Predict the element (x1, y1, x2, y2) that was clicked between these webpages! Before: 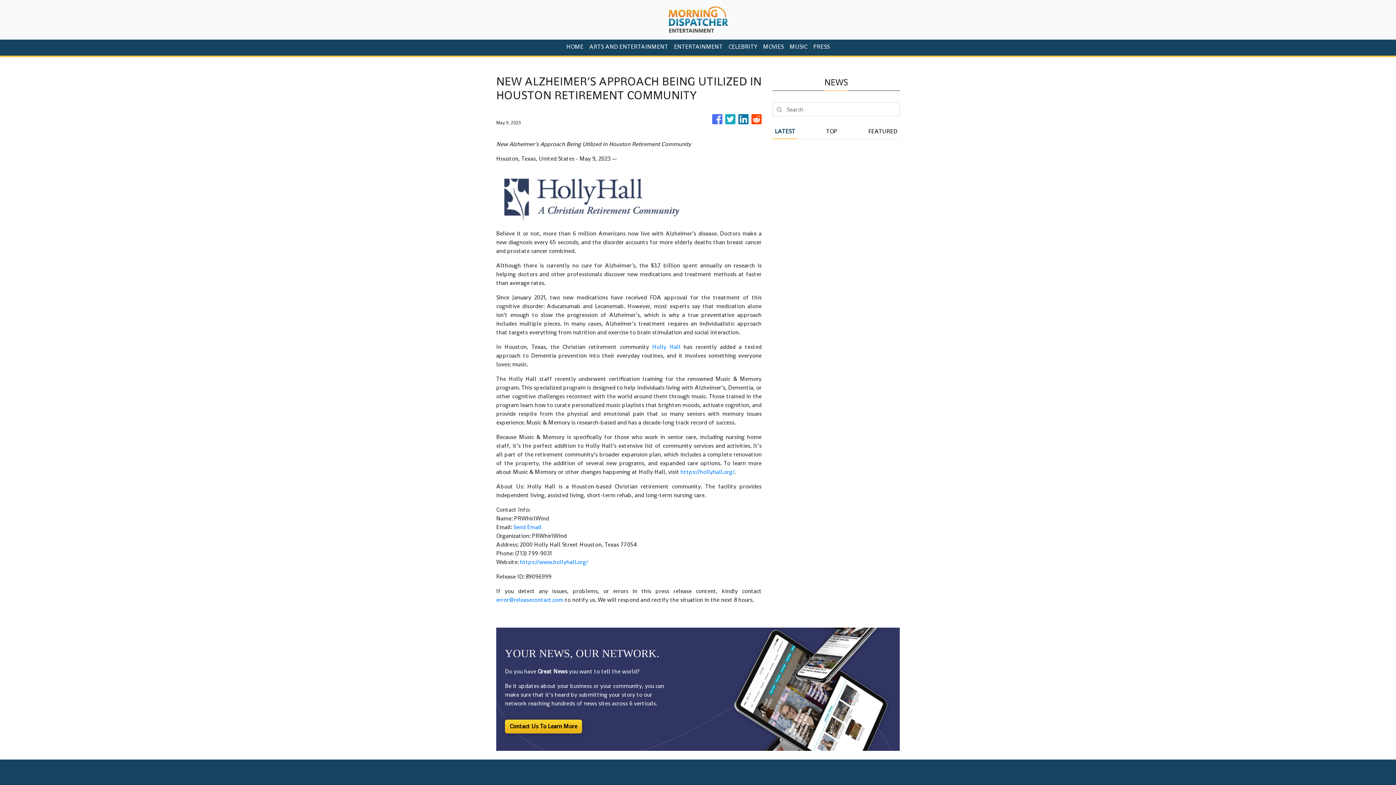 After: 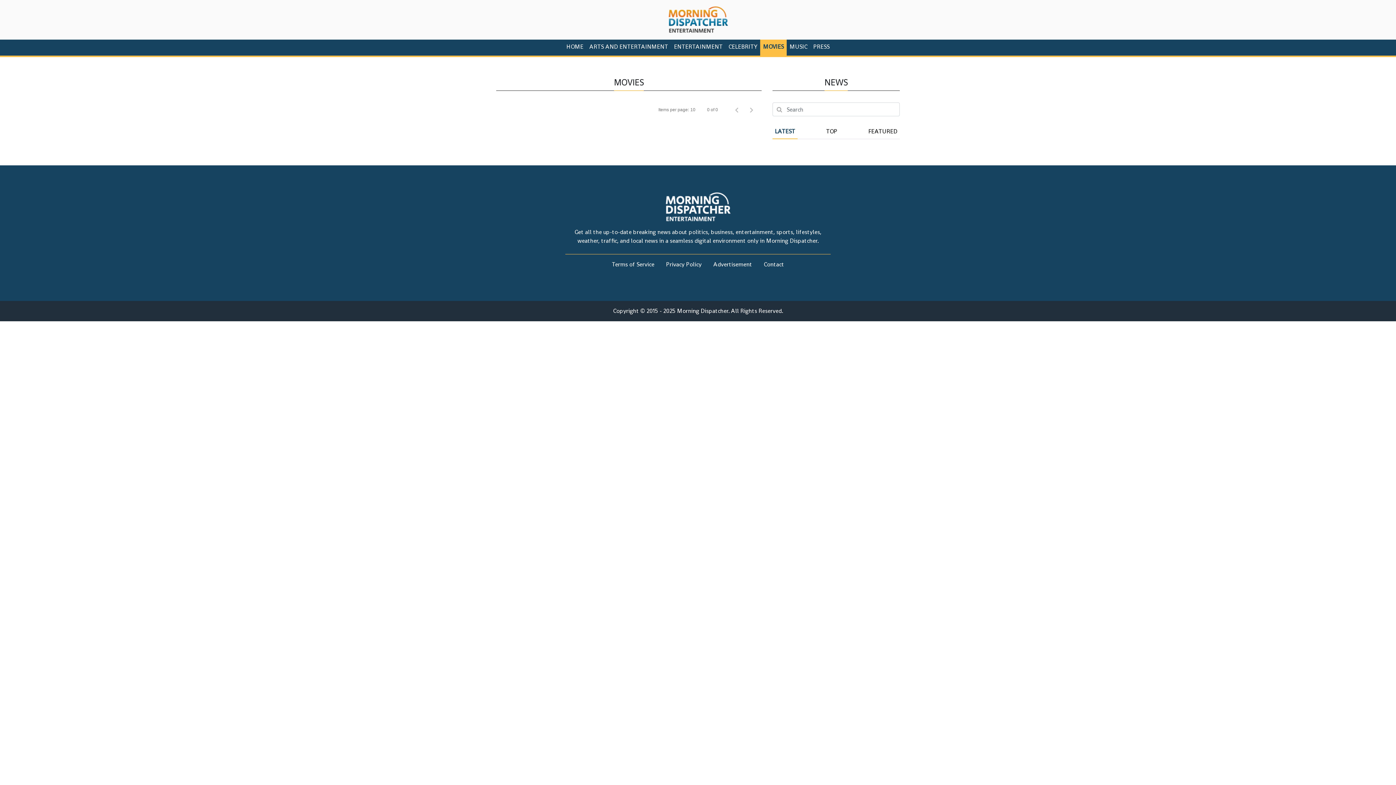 Action: bbox: (760, 39, 786, 55) label: MOVIES